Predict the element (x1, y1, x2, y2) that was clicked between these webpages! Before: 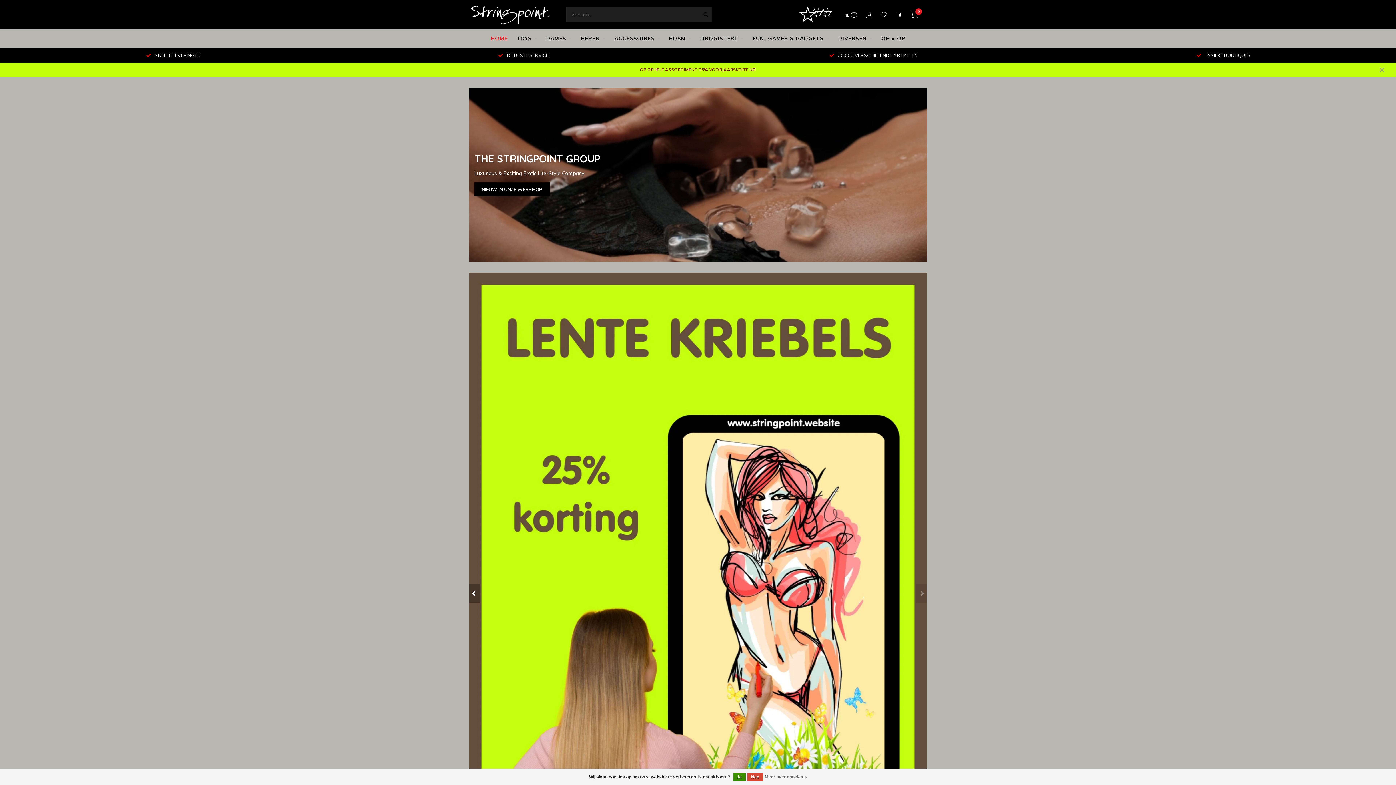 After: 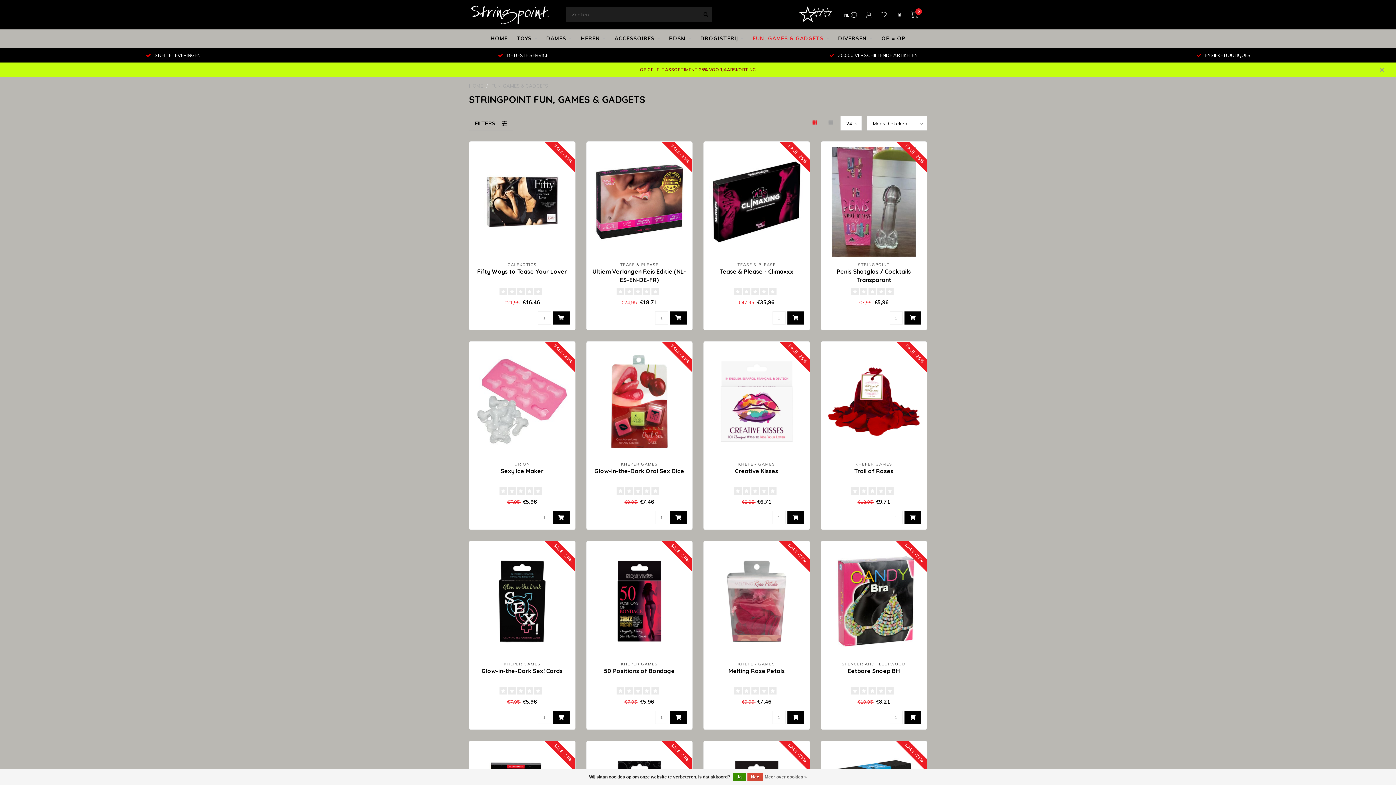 Action: bbox: (752, 29, 829, 47) label: FUN, GAMES & GADGETS